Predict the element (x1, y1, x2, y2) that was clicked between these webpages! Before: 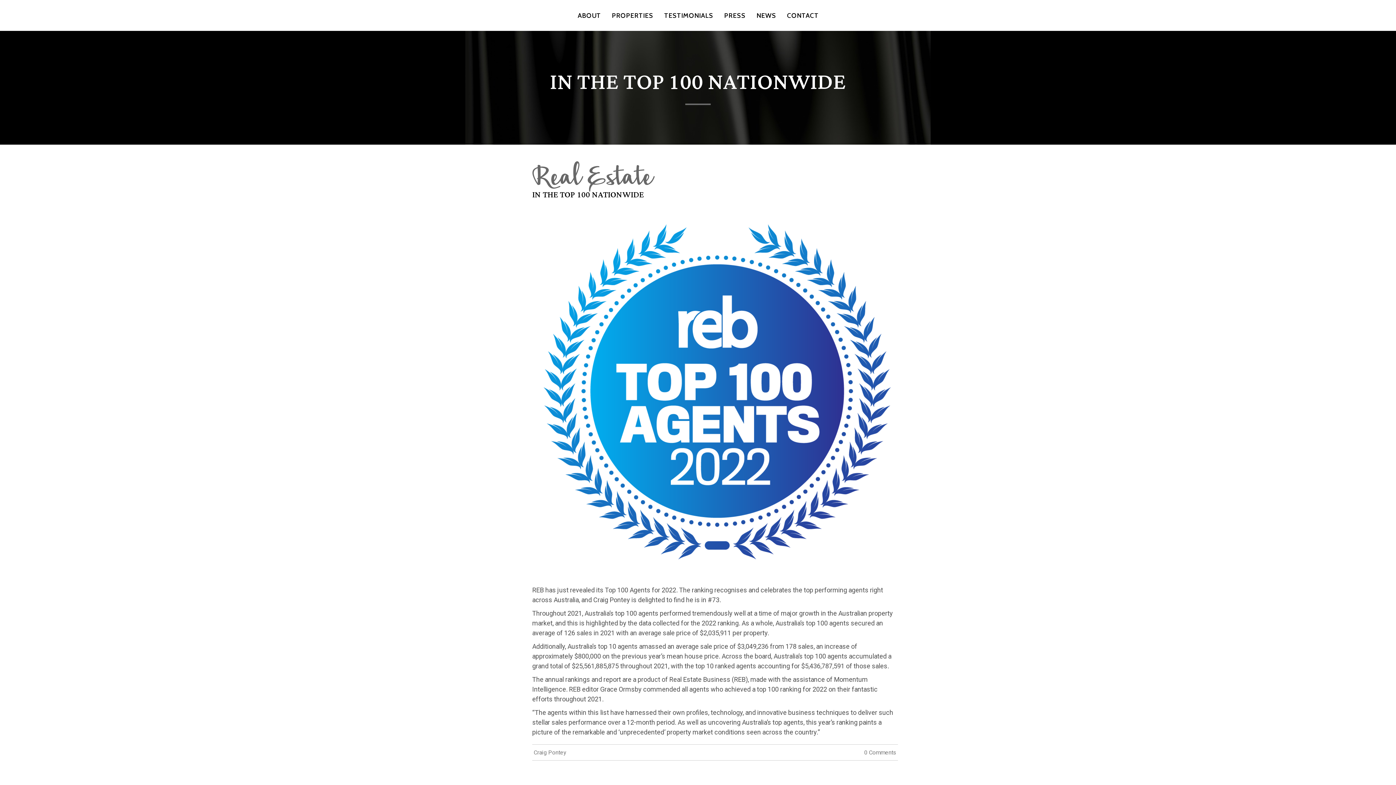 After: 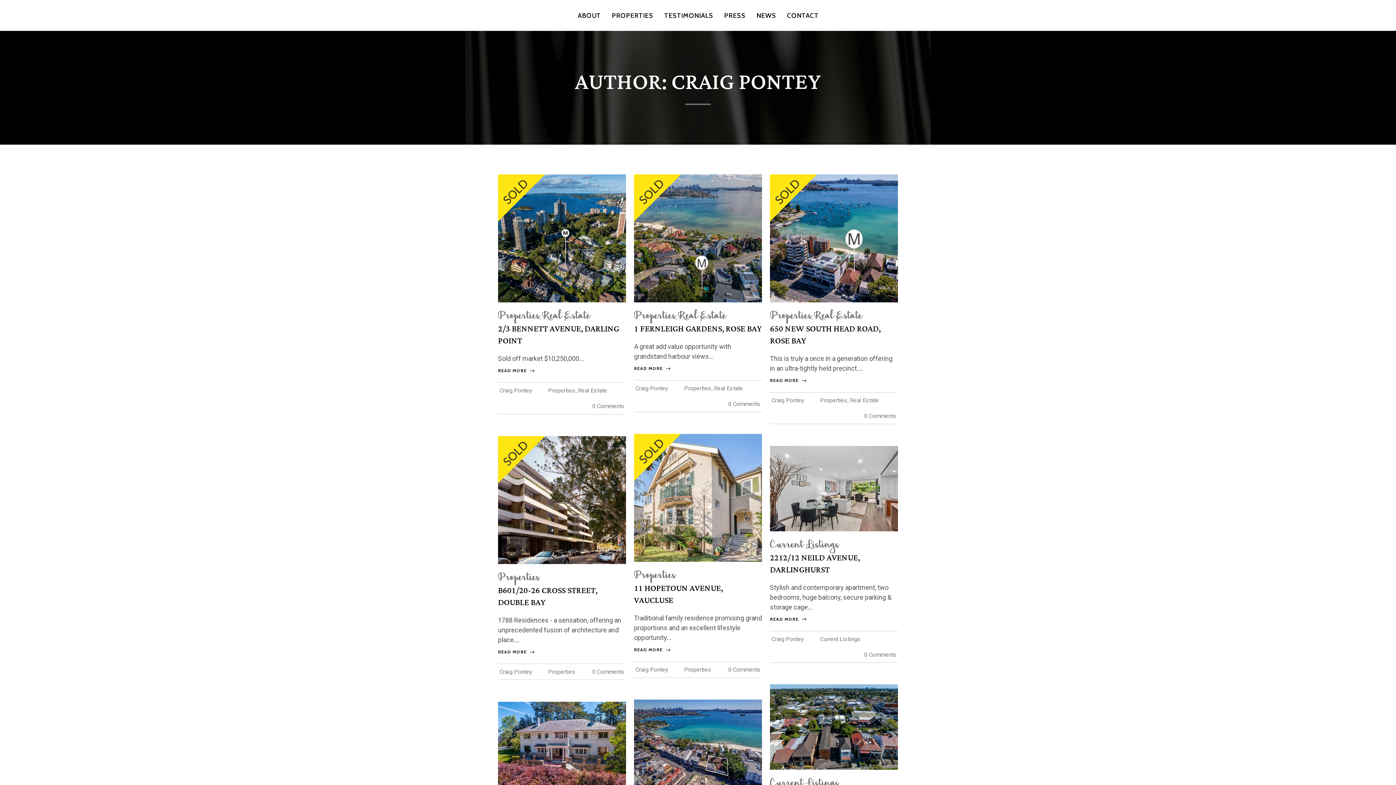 Action: bbox: (533, 749, 566, 756) label: Craig Pontey